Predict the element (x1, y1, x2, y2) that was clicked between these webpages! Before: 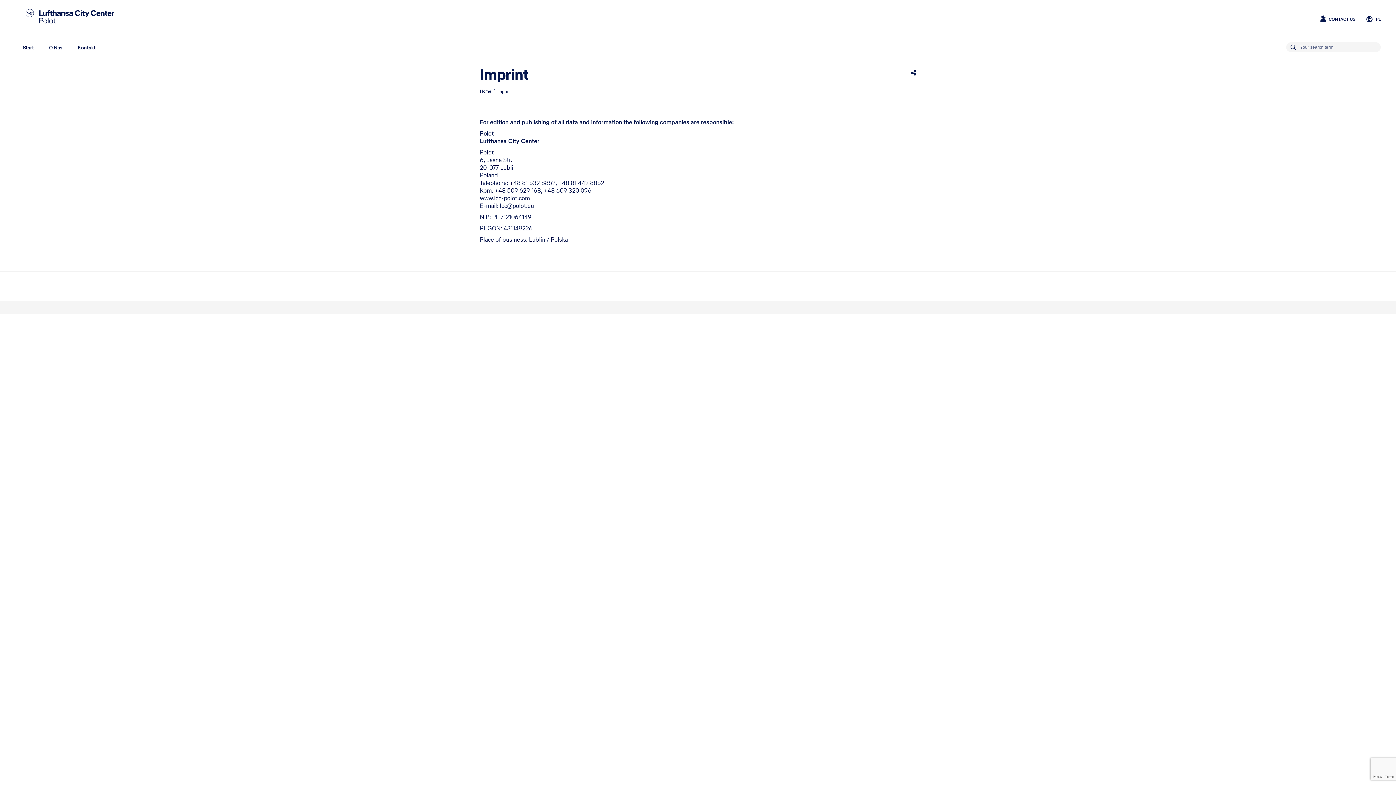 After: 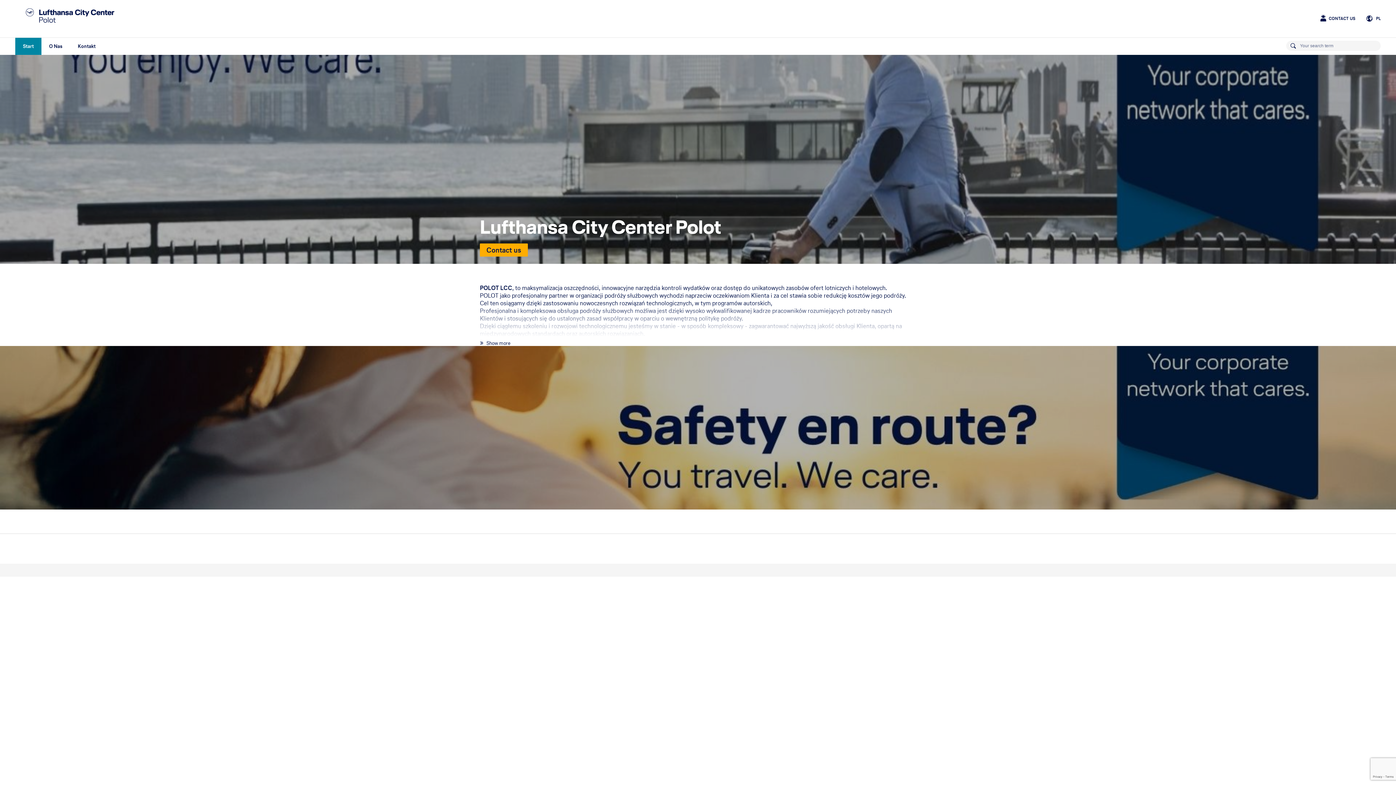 Action: label: Start bbox: (15, 39, 41, 56)